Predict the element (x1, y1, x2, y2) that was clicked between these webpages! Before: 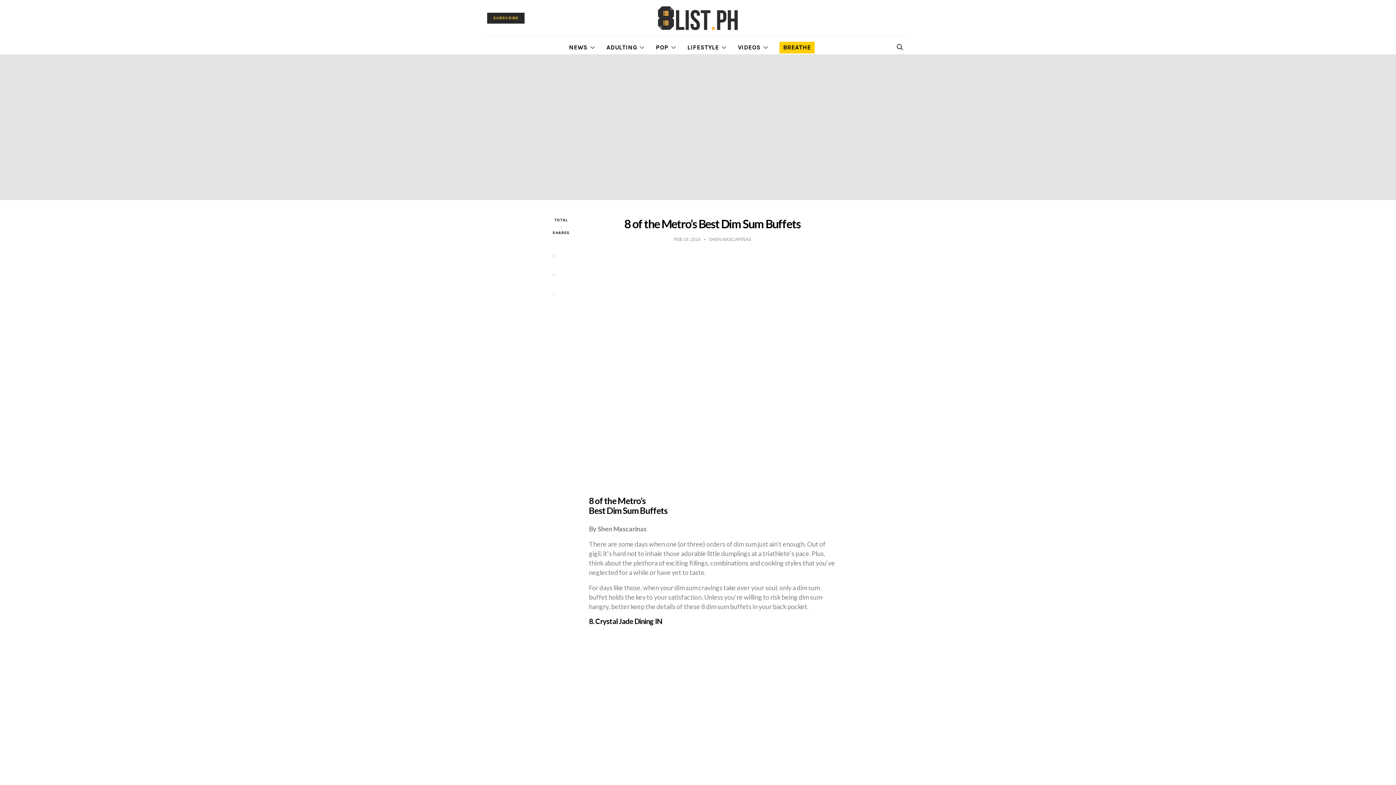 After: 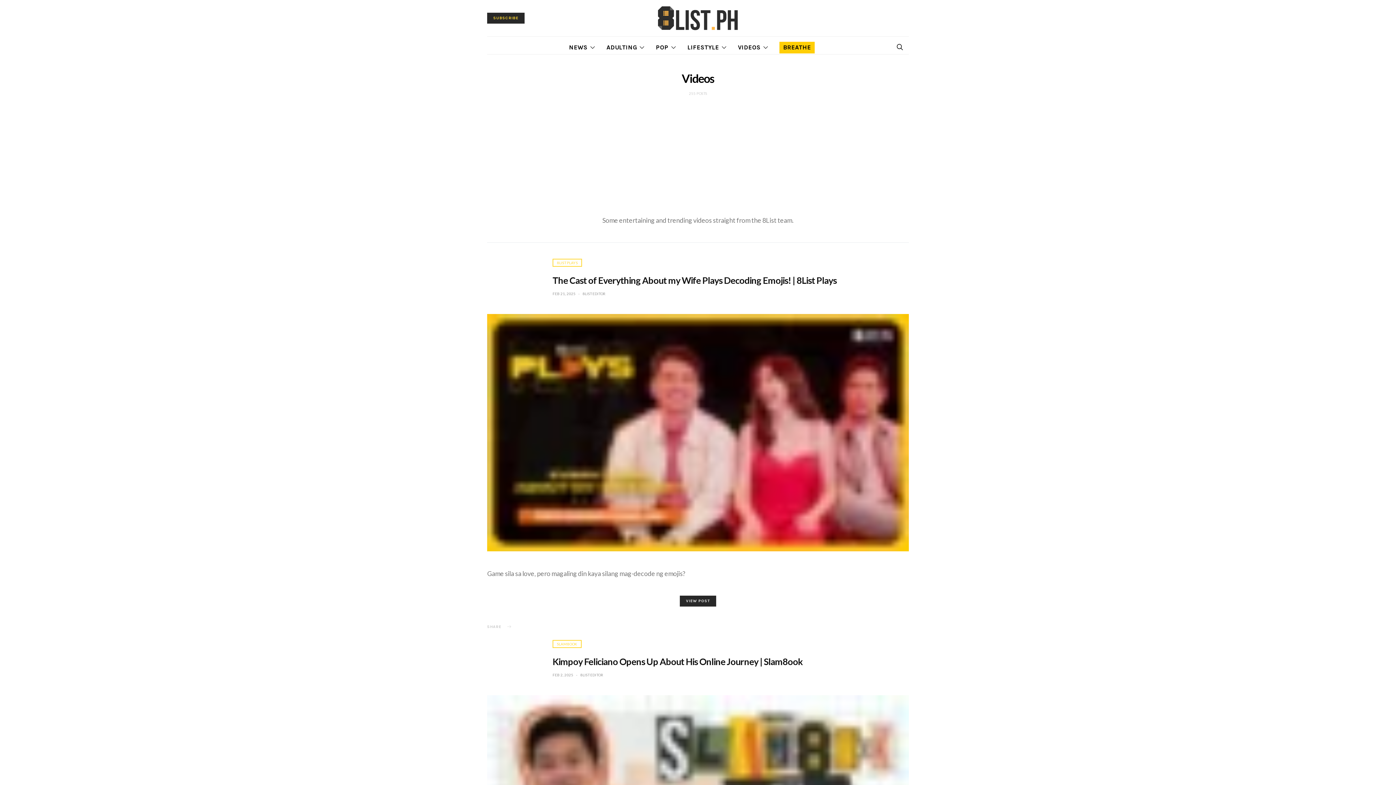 Action: label: VIDEOS bbox: (738, 41, 768, 53)